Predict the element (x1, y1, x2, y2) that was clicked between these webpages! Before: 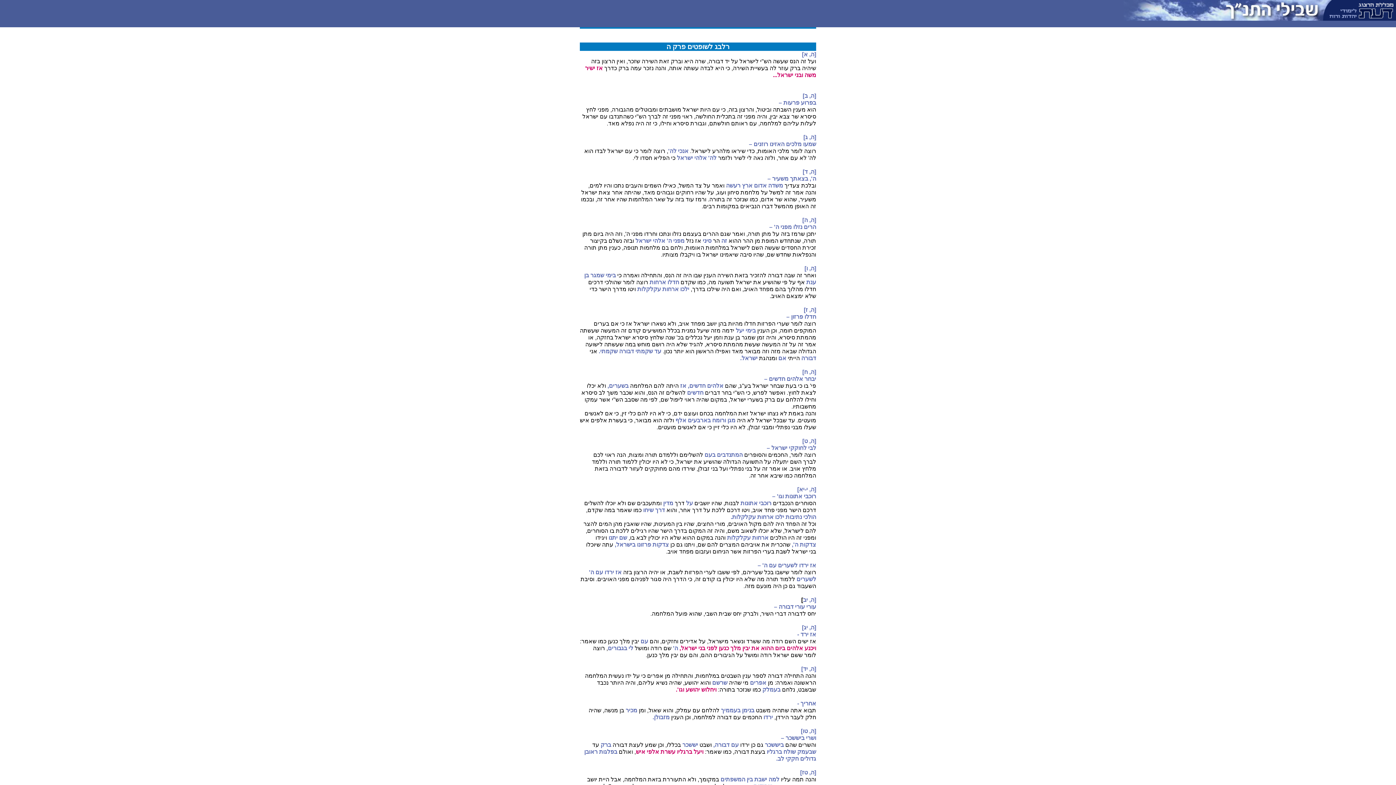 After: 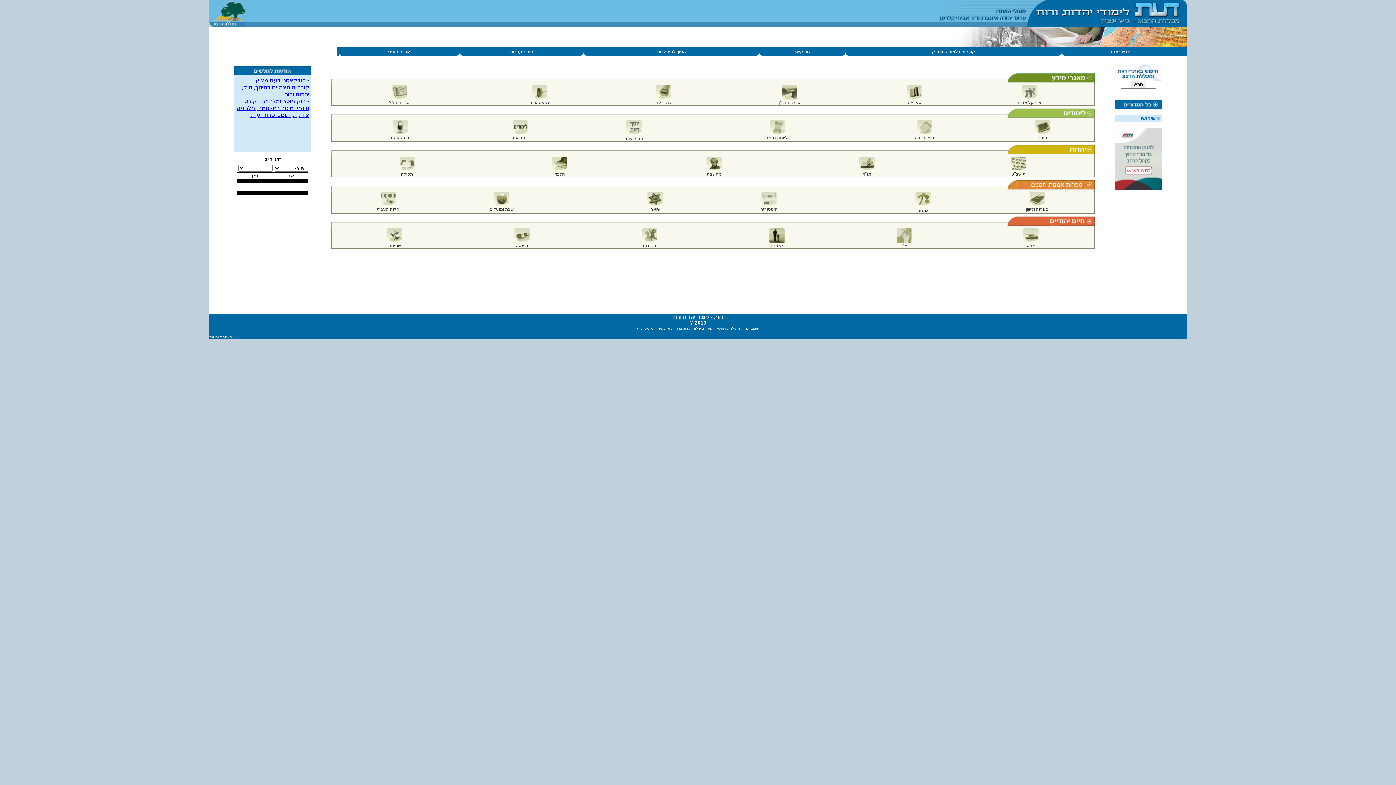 Action: bbox: (1325, 15, 1396, 21)